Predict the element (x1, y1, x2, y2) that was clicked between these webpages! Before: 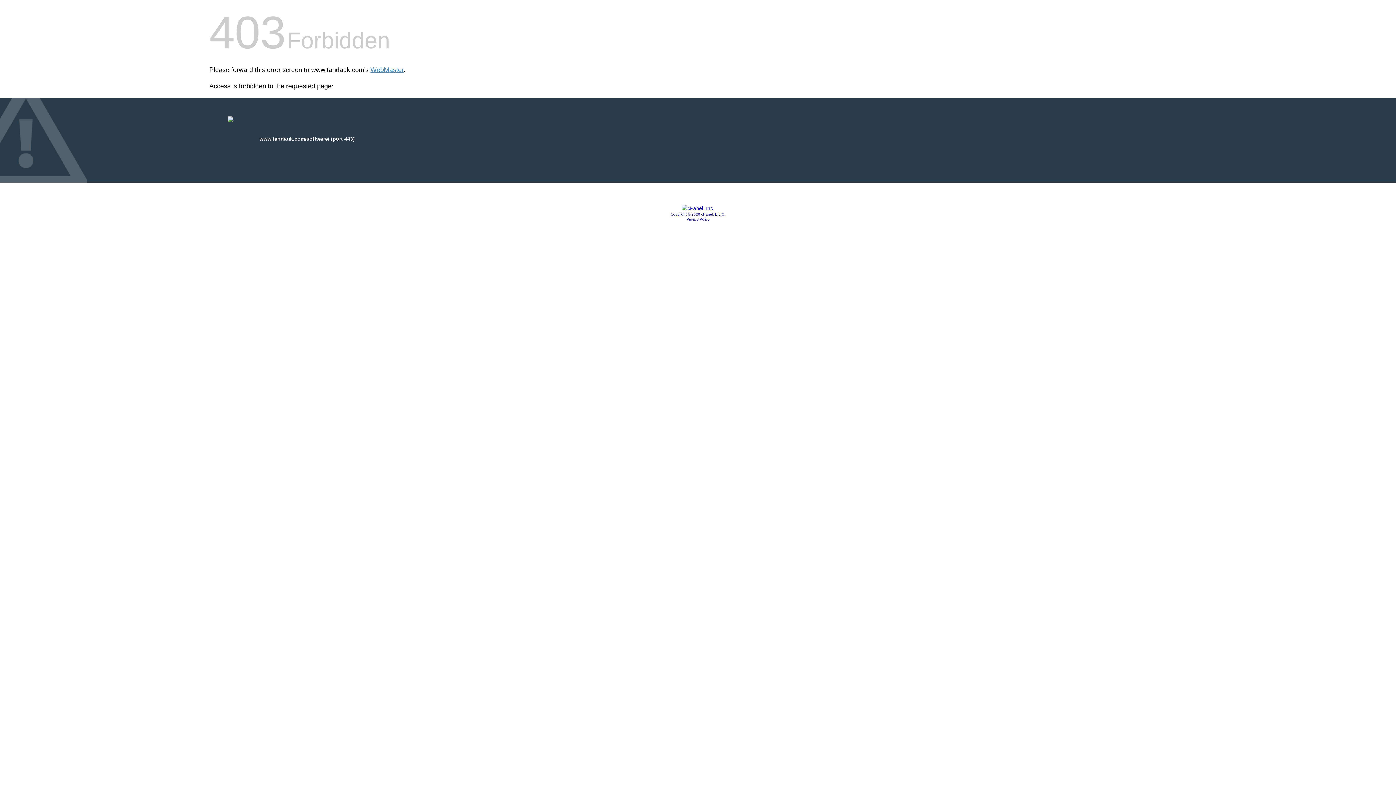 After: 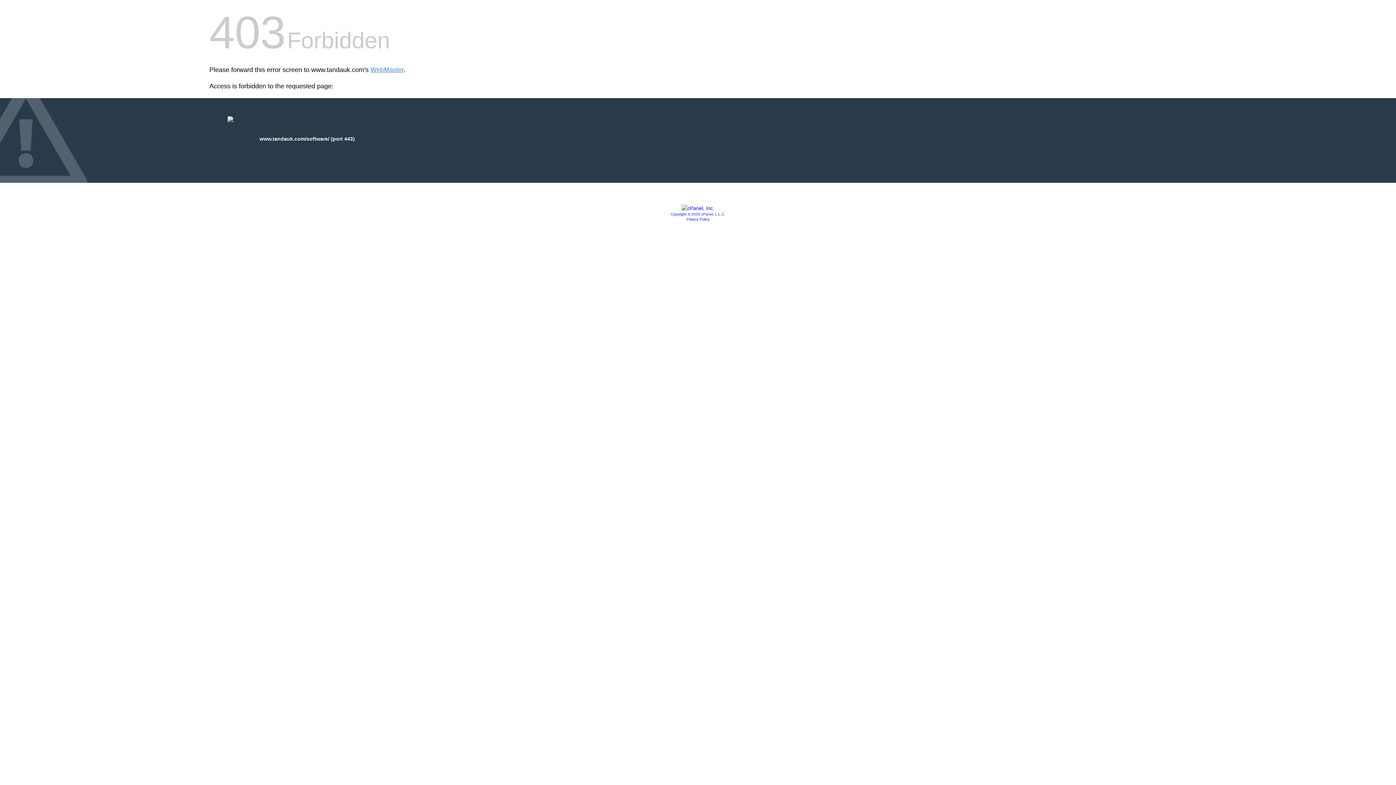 Action: bbox: (670, 212, 725, 216) label: Copyright © 2020 cPanel, L.L.C.